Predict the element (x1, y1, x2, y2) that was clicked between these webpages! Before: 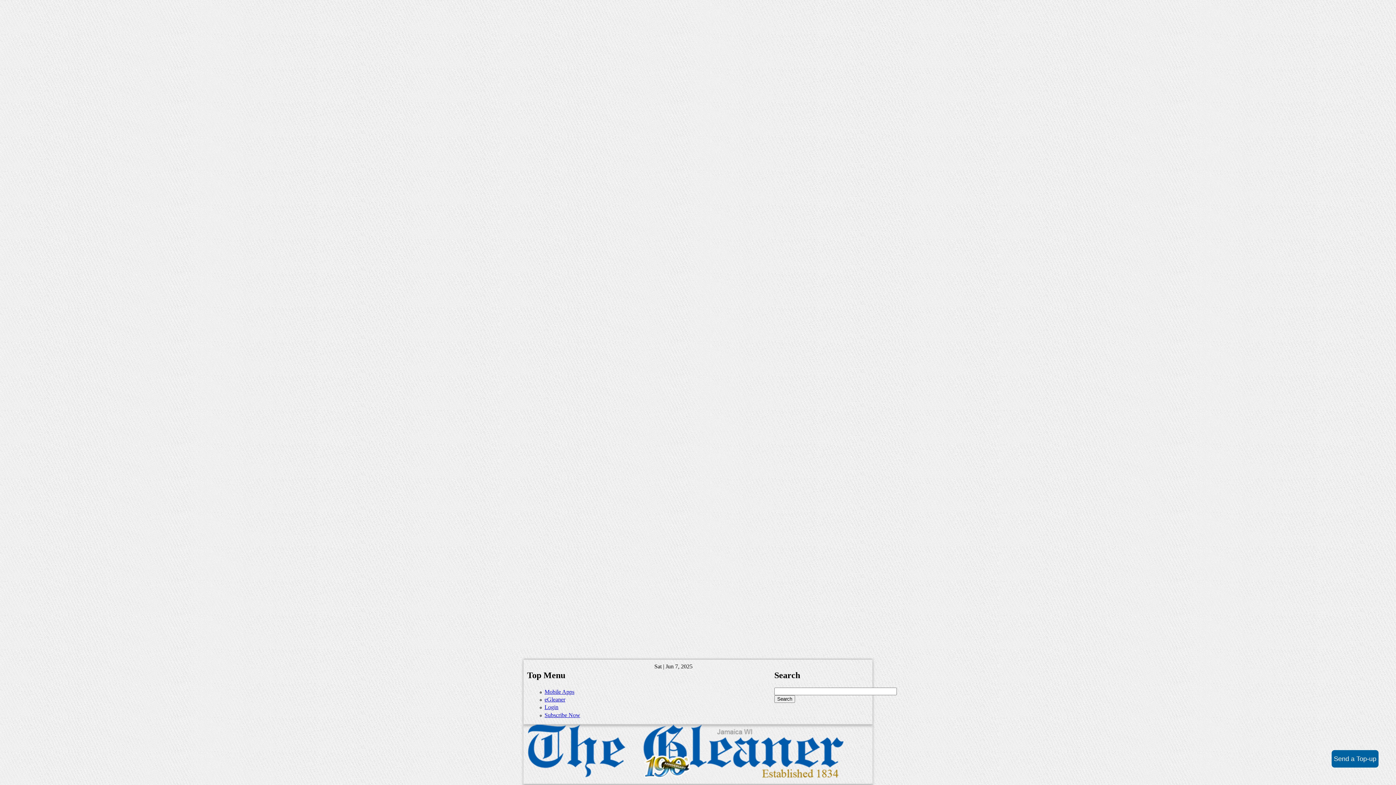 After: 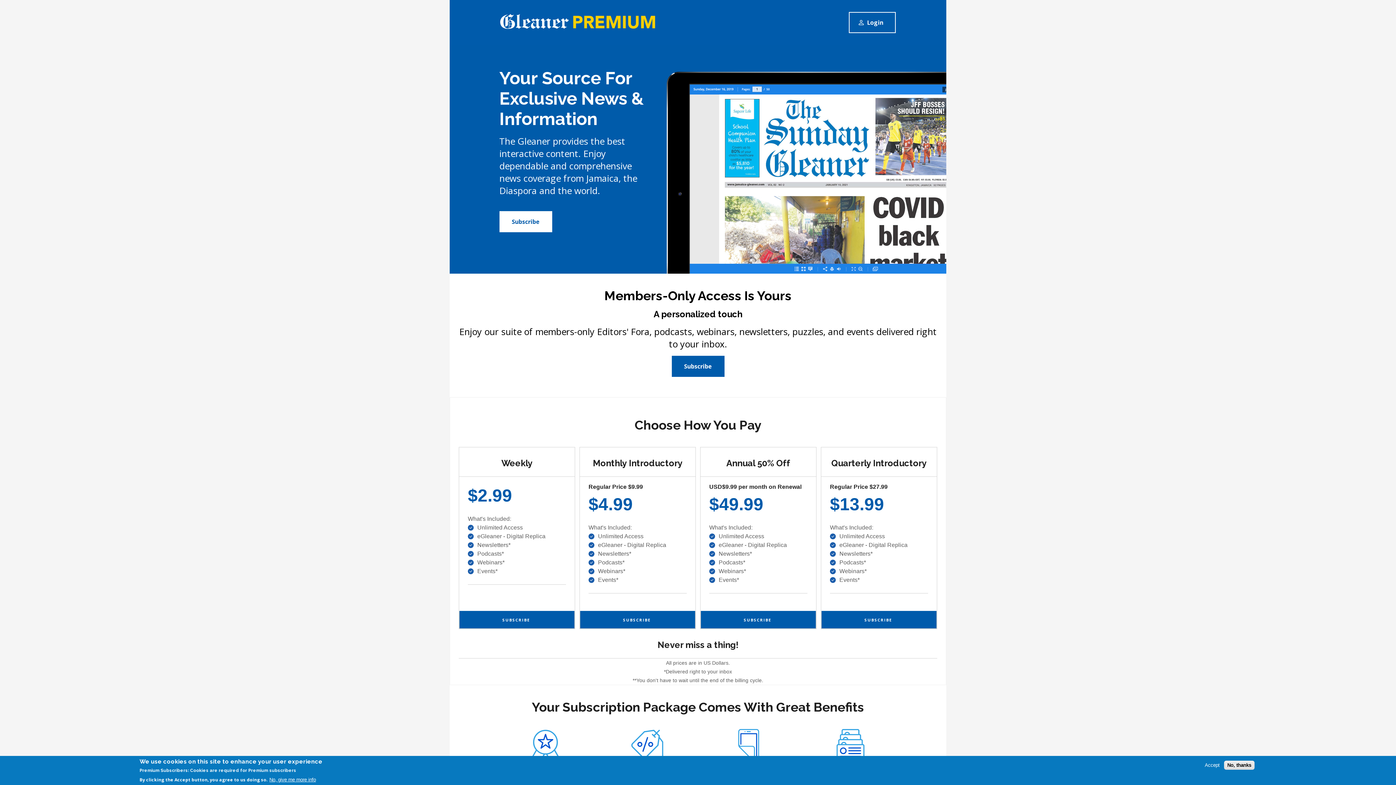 Action: label: Subscribe Now bbox: (544, 712, 580, 718)